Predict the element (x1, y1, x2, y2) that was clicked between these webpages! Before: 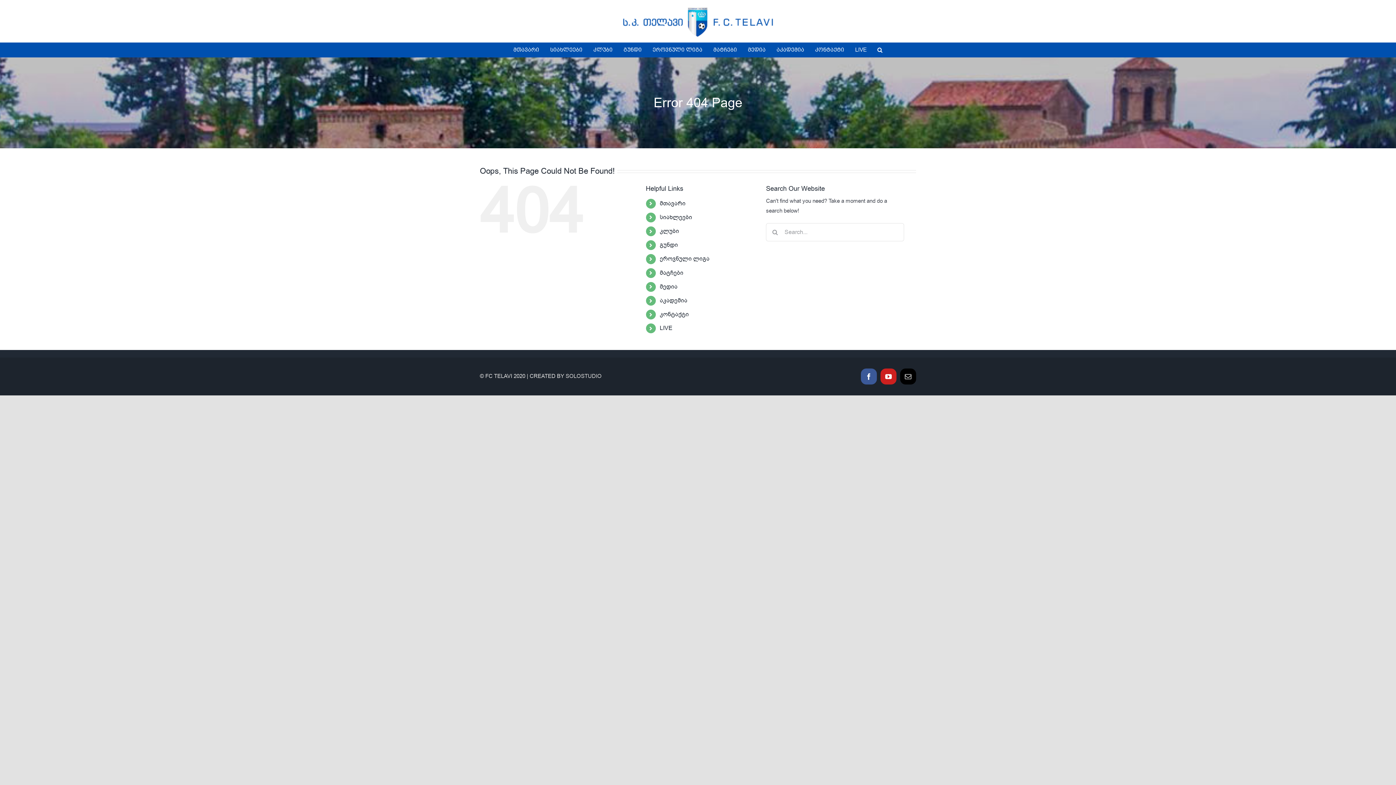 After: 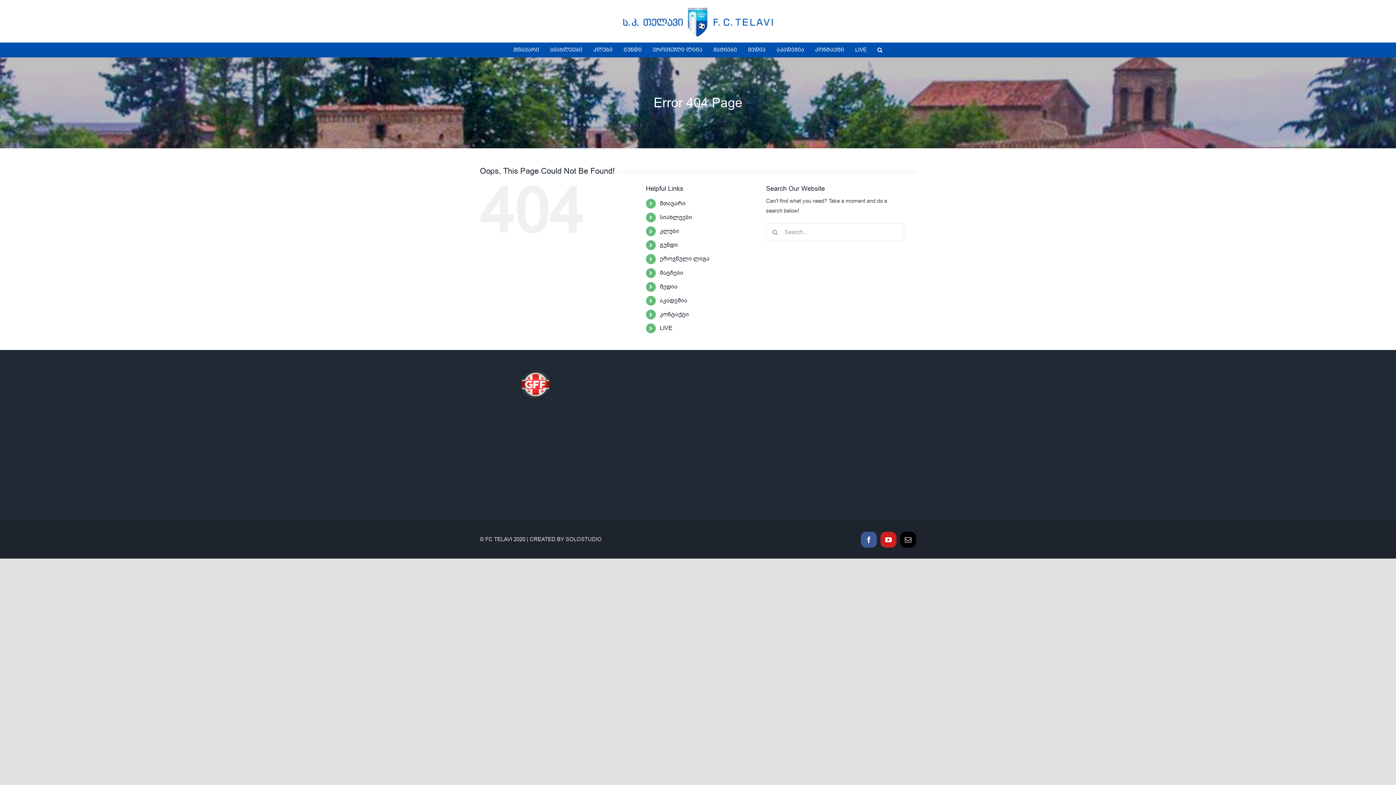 Action: bbox: (565, 372, 601, 379) label: SOLOSTUDIO